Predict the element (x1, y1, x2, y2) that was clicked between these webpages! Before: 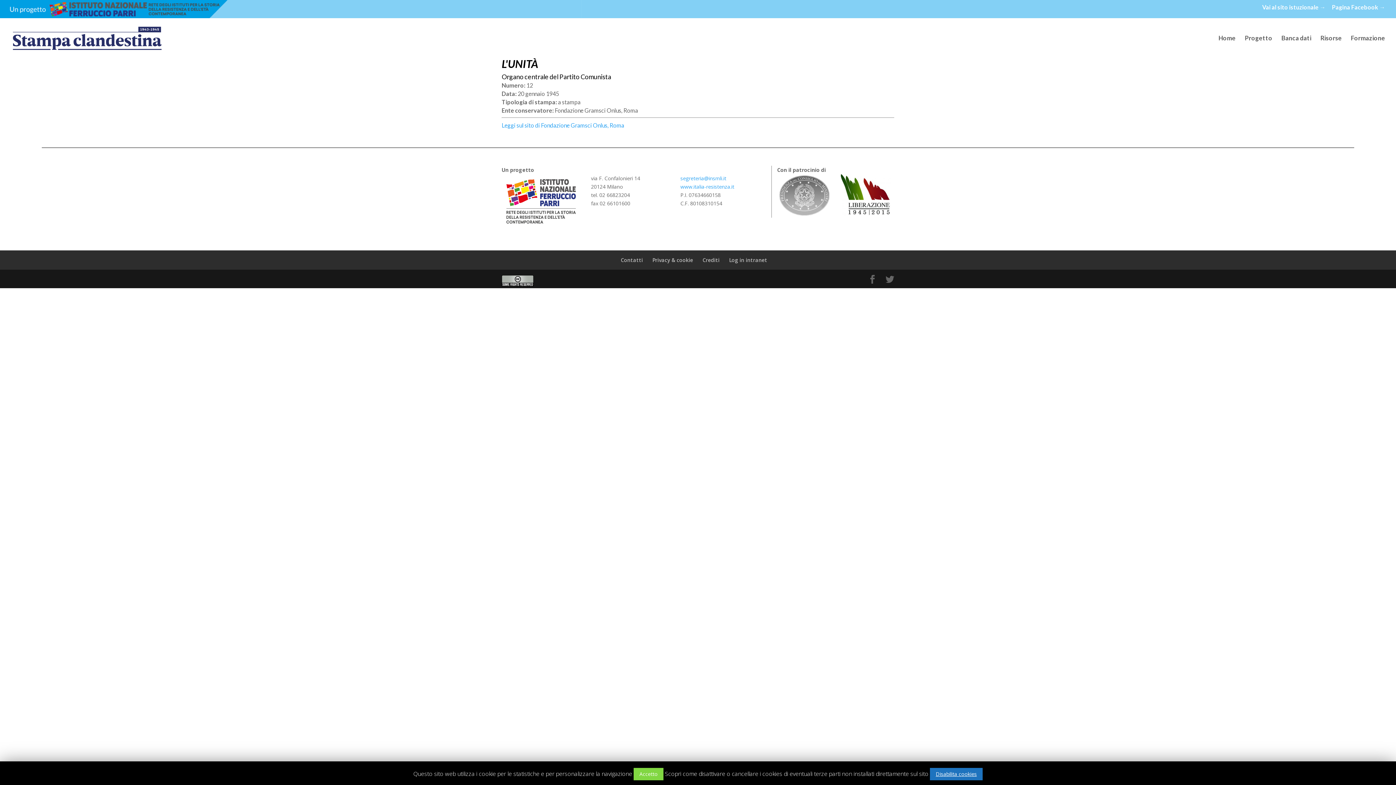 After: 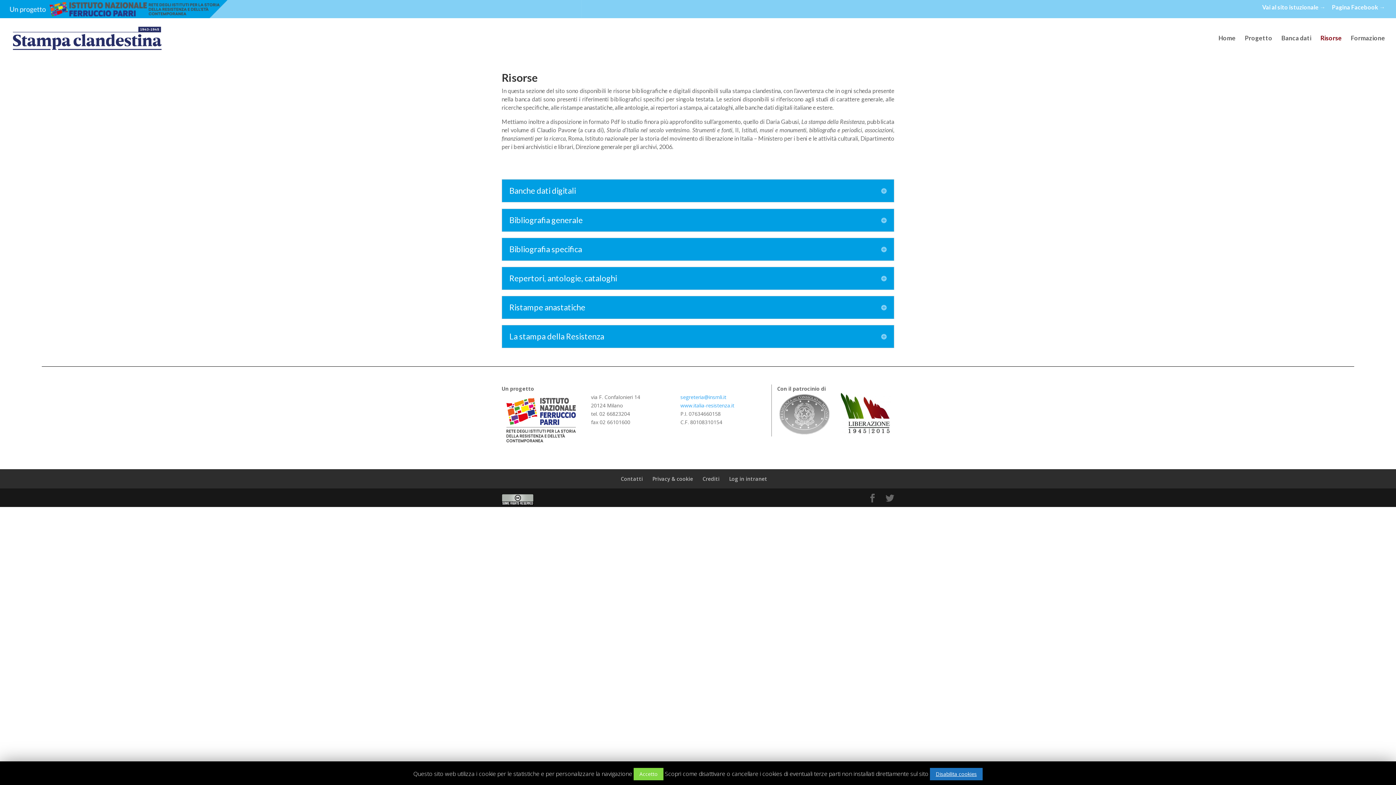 Action: bbox: (1320, 35, 1342, 58) label: Risorse